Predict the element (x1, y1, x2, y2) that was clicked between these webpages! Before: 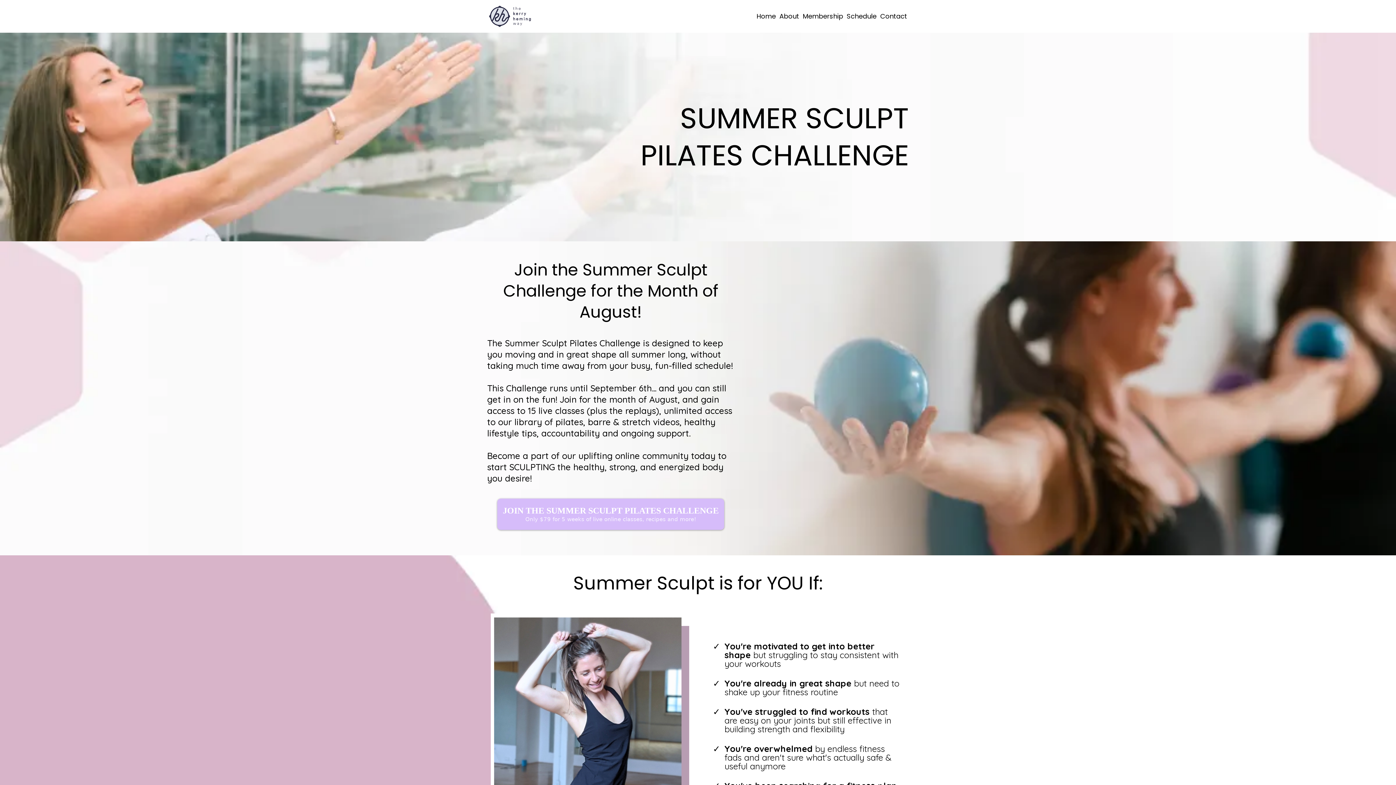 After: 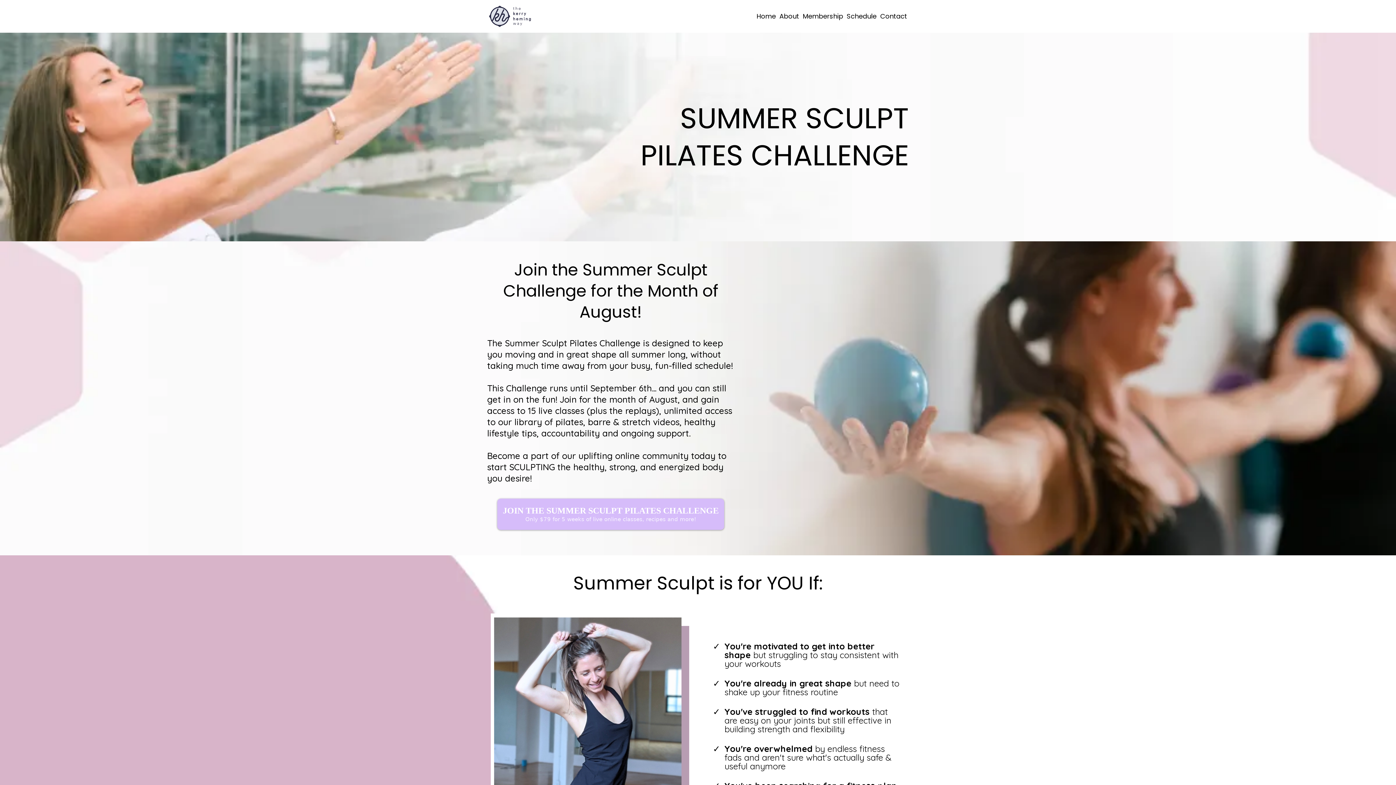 Action: bbox: (801, 10, 845, 21) label: Membership